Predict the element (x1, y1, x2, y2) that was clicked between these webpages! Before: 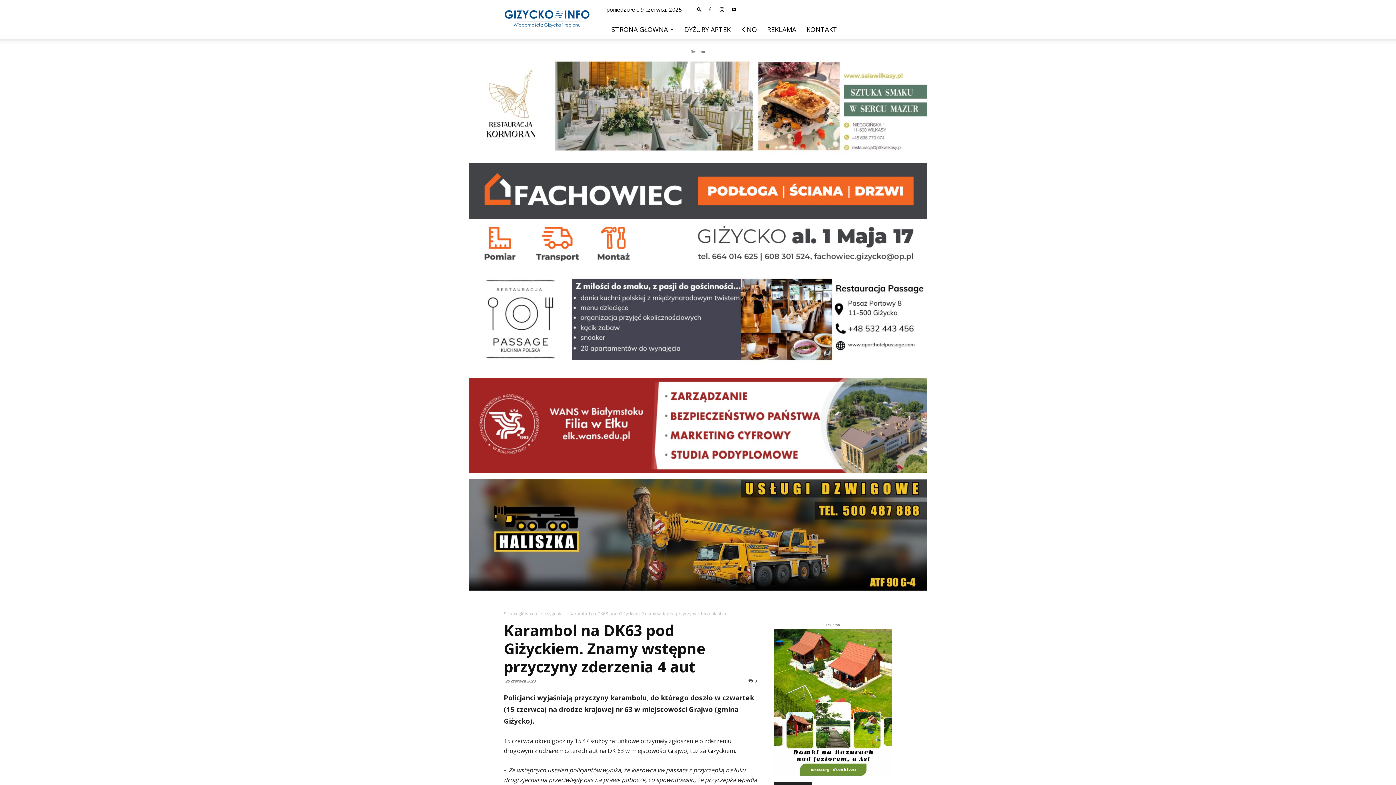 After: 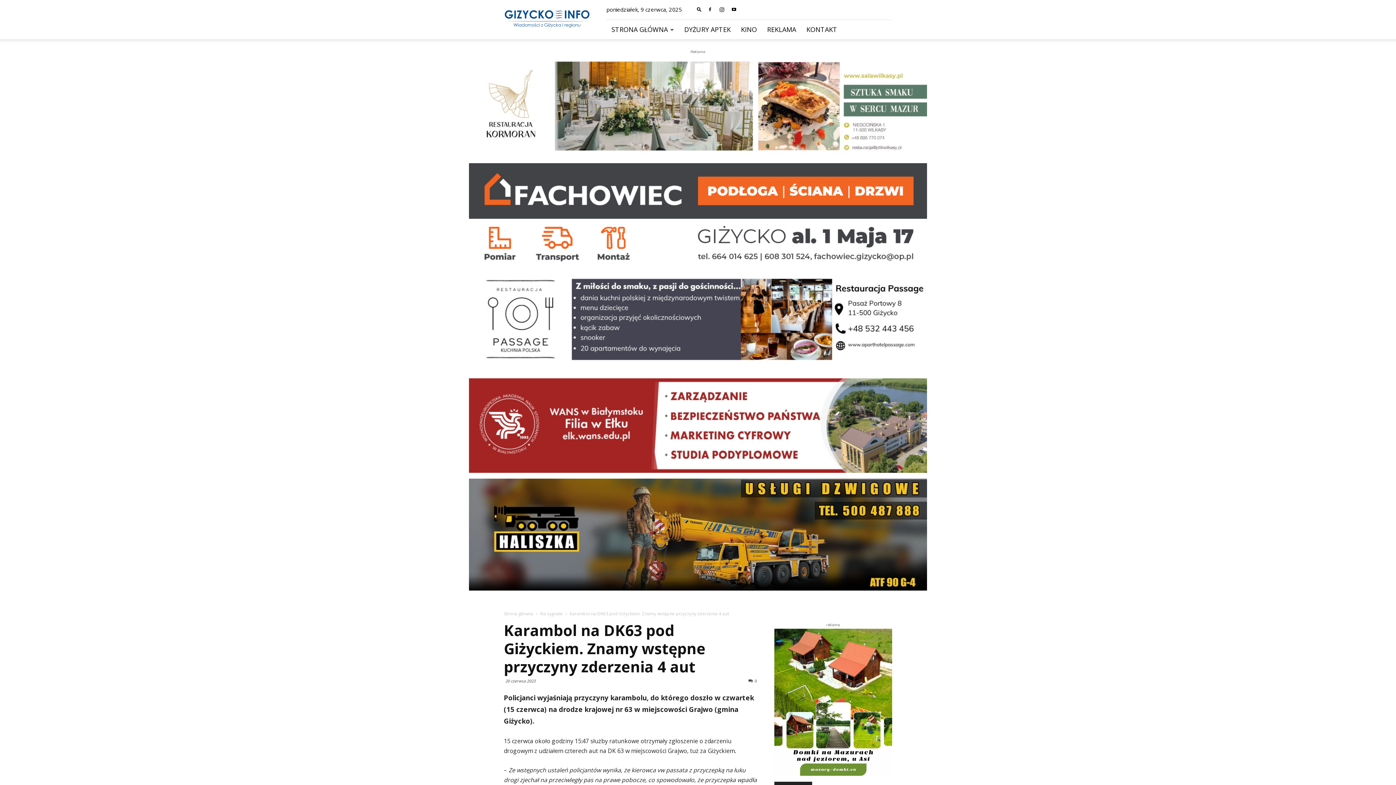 Action: bbox: (774, 629, 892, 776)